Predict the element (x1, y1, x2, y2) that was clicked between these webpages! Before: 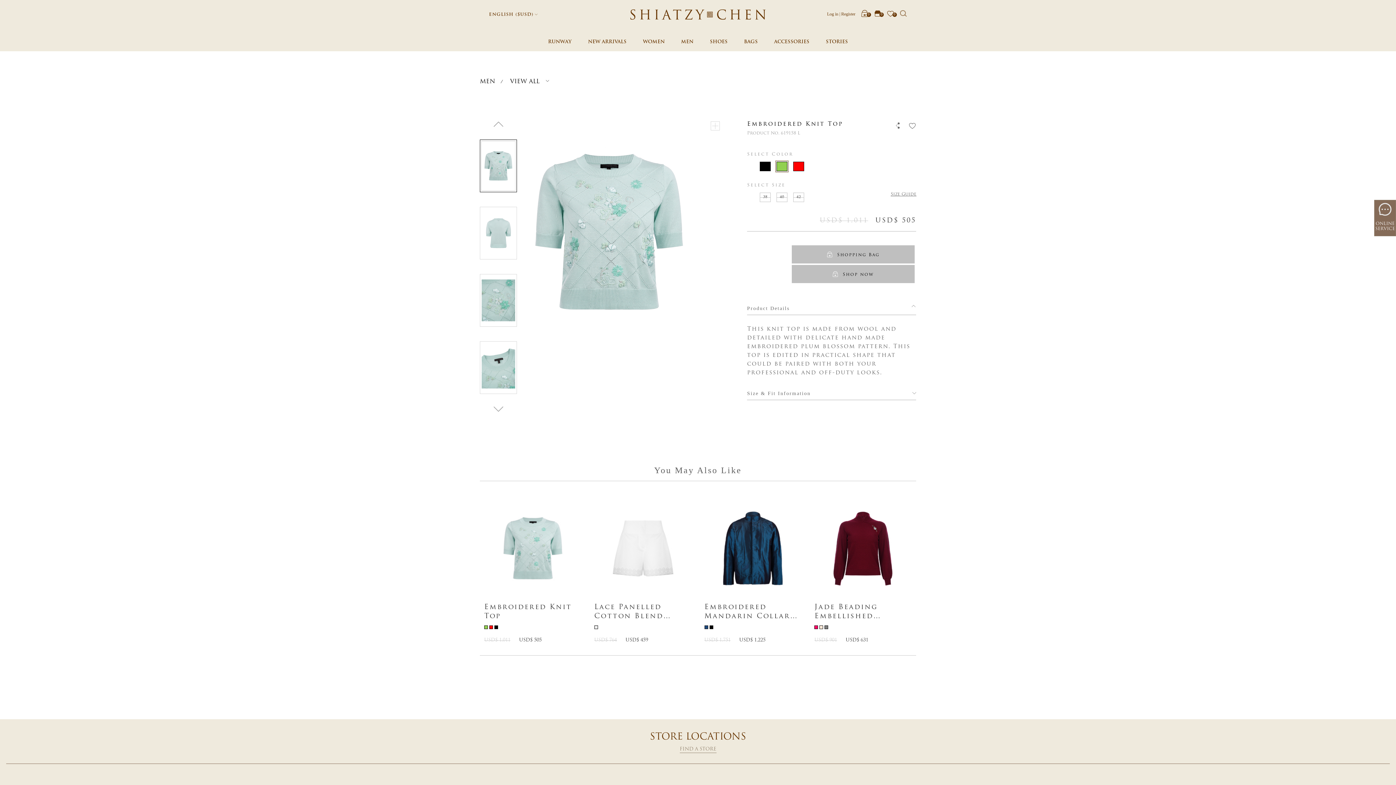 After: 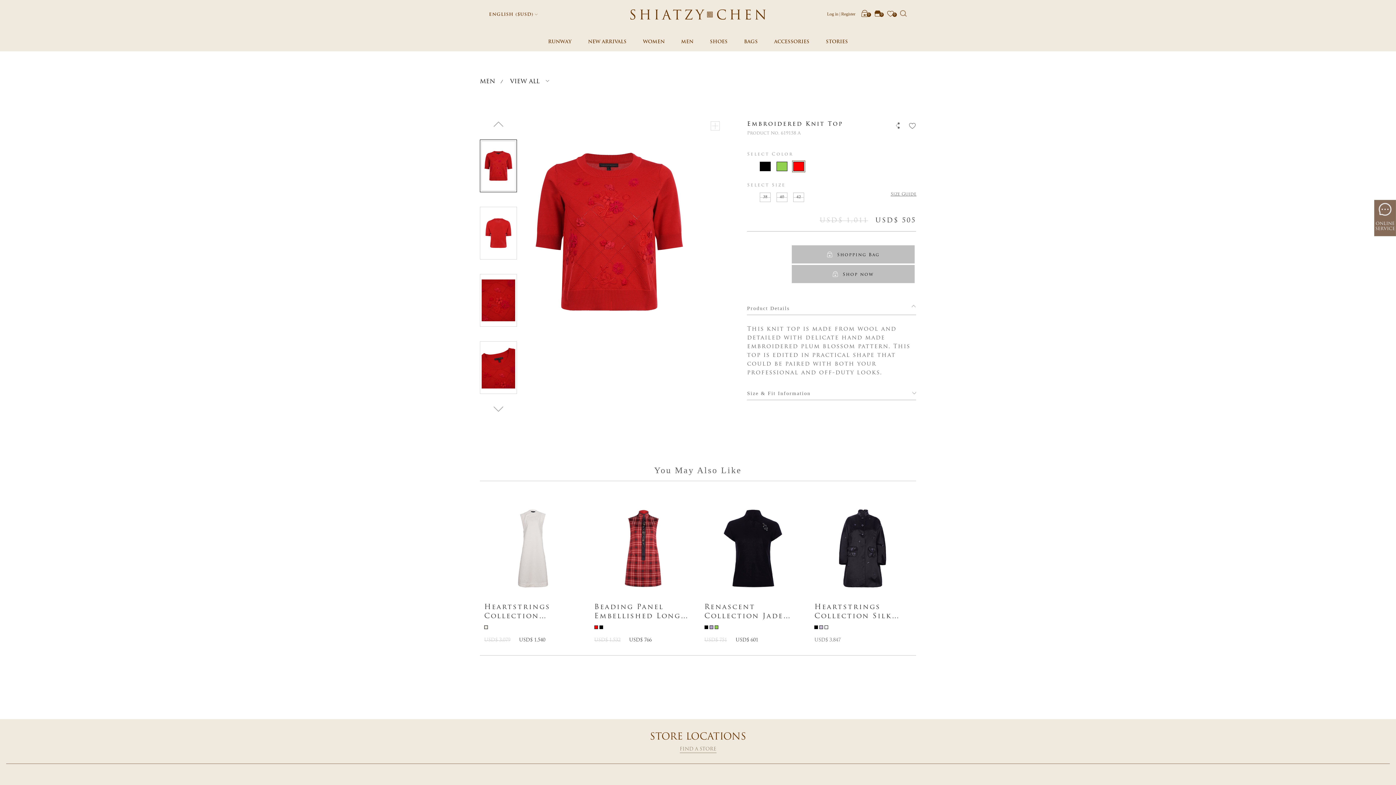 Action: bbox: (792, 160, 805, 172)